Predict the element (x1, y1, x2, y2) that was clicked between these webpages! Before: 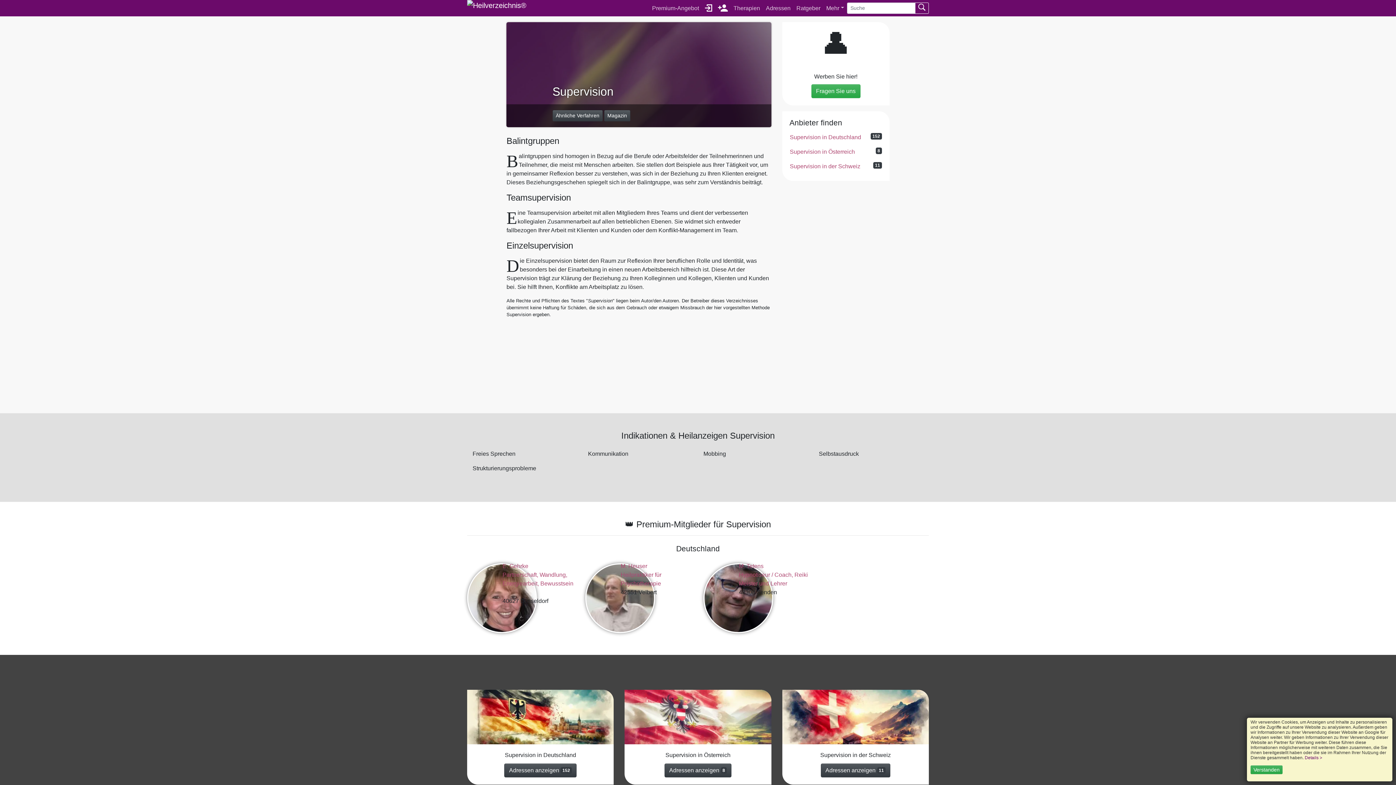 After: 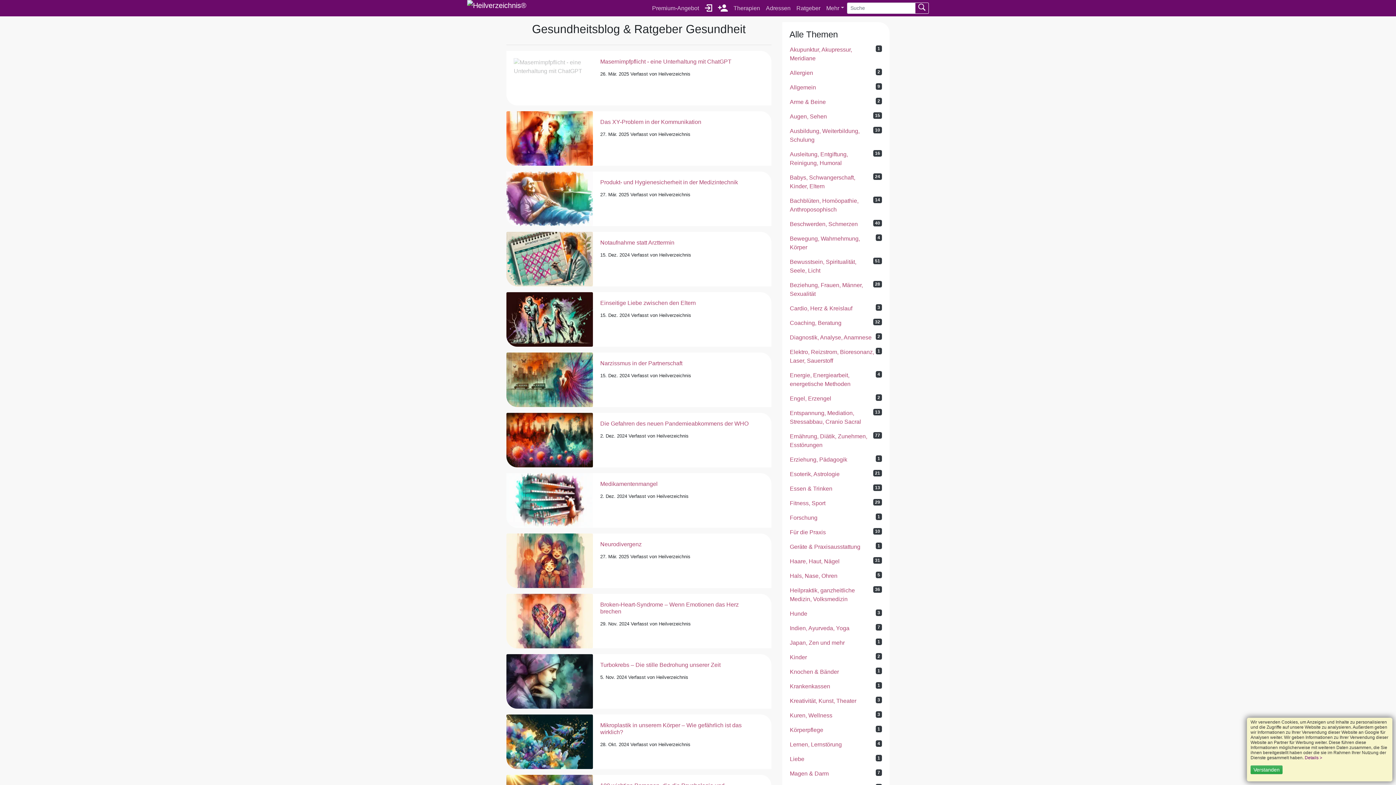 Action: bbox: (793, 0, 823, 15) label: Ratgeber